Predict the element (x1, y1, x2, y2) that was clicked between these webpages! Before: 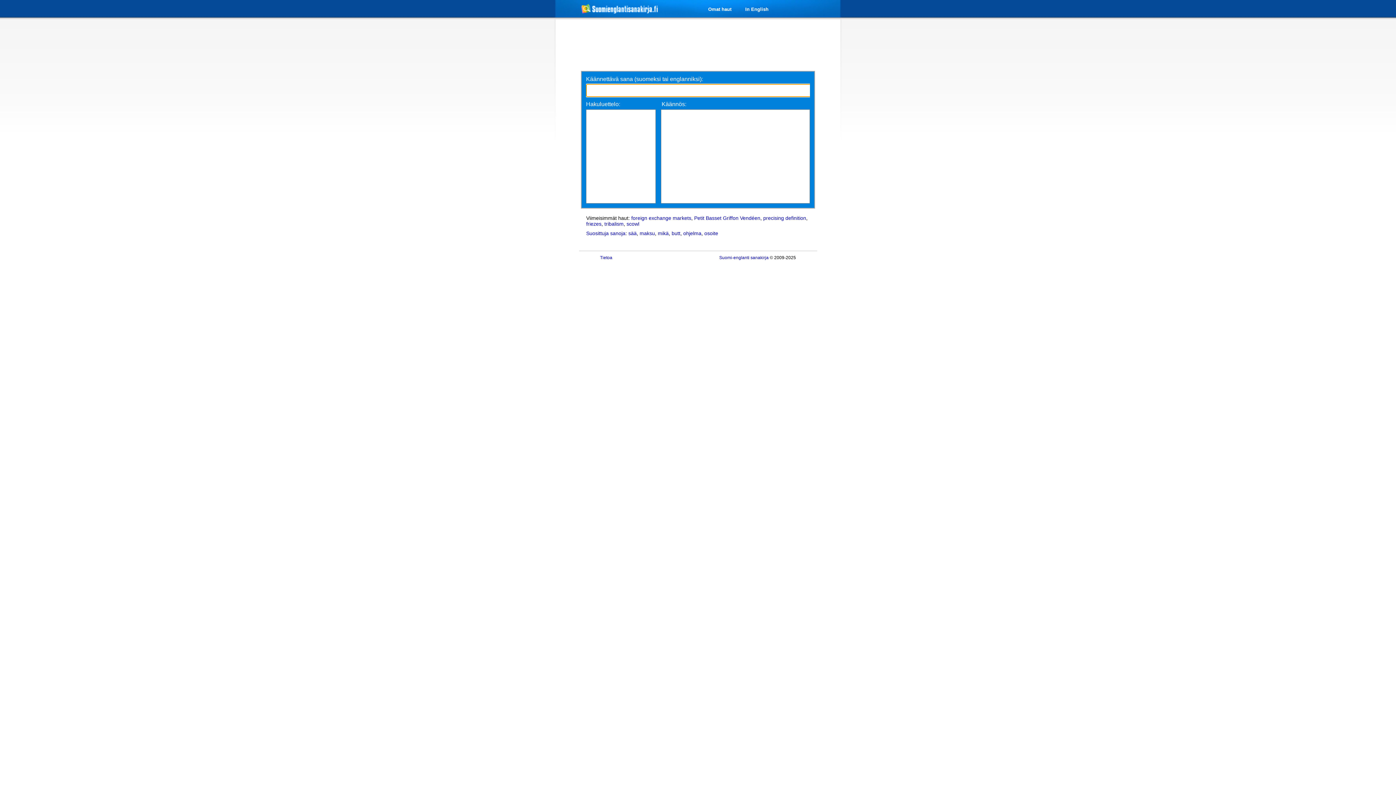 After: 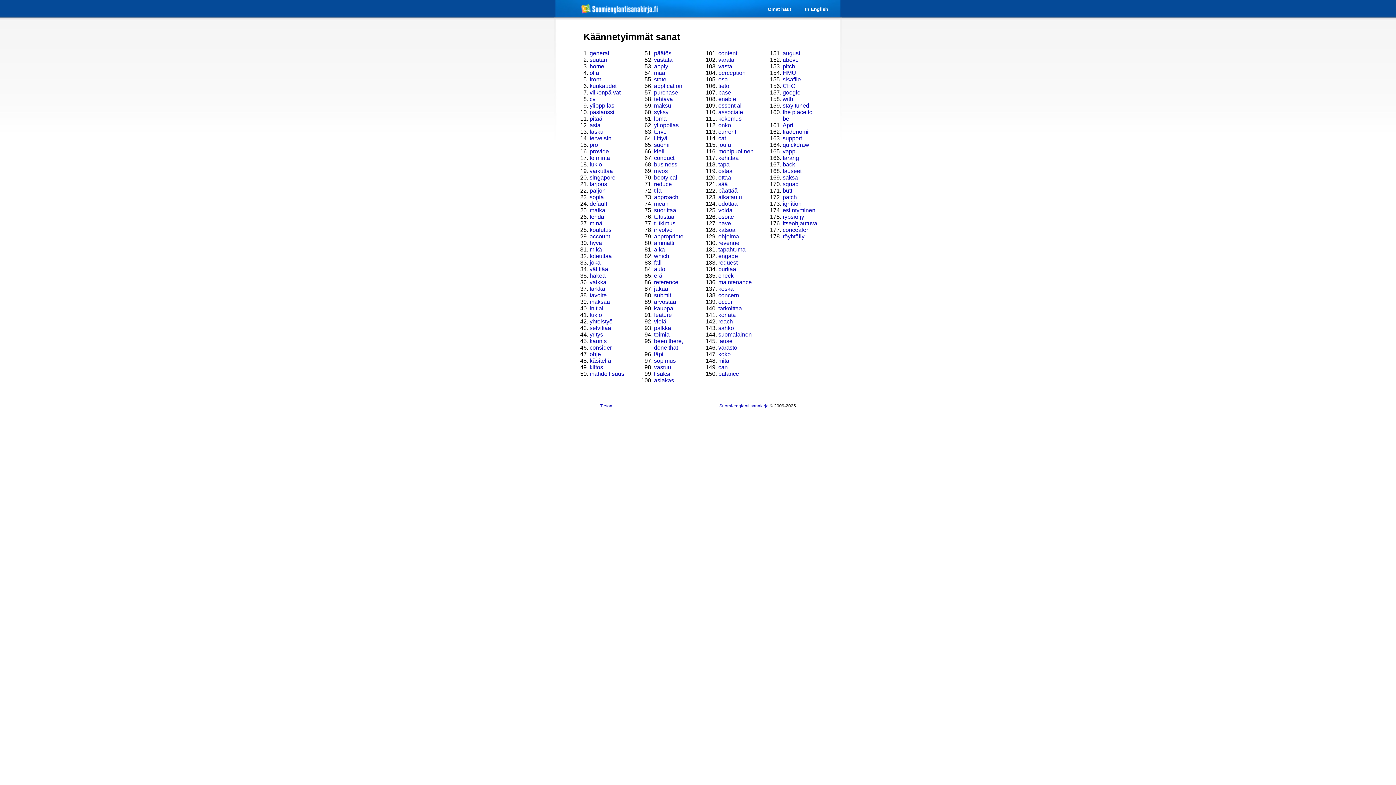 Action: label: Suosittuja sanoja bbox: (586, 230, 625, 236)